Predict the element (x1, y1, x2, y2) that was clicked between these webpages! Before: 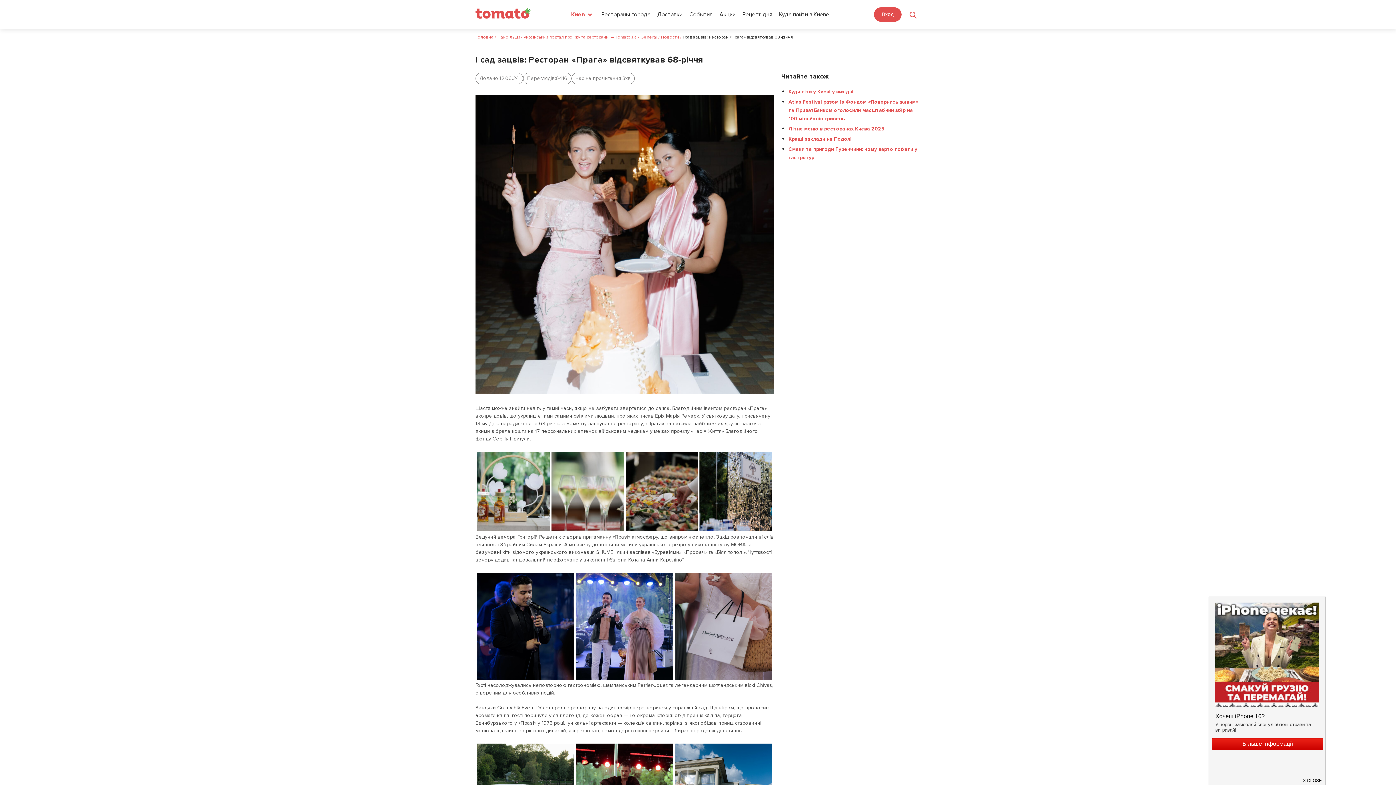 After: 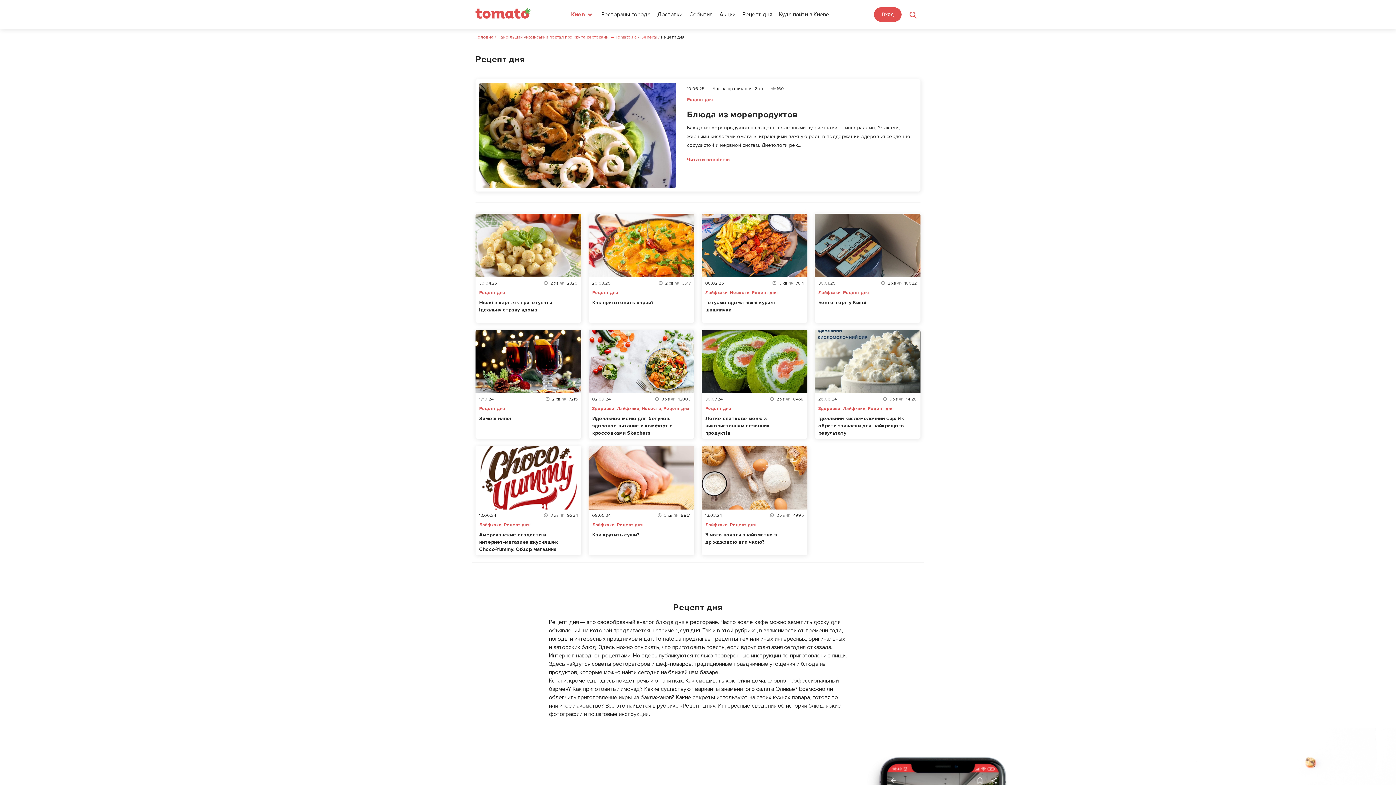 Action: bbox: (742, 11, 772, 17) label: Рецепт дня